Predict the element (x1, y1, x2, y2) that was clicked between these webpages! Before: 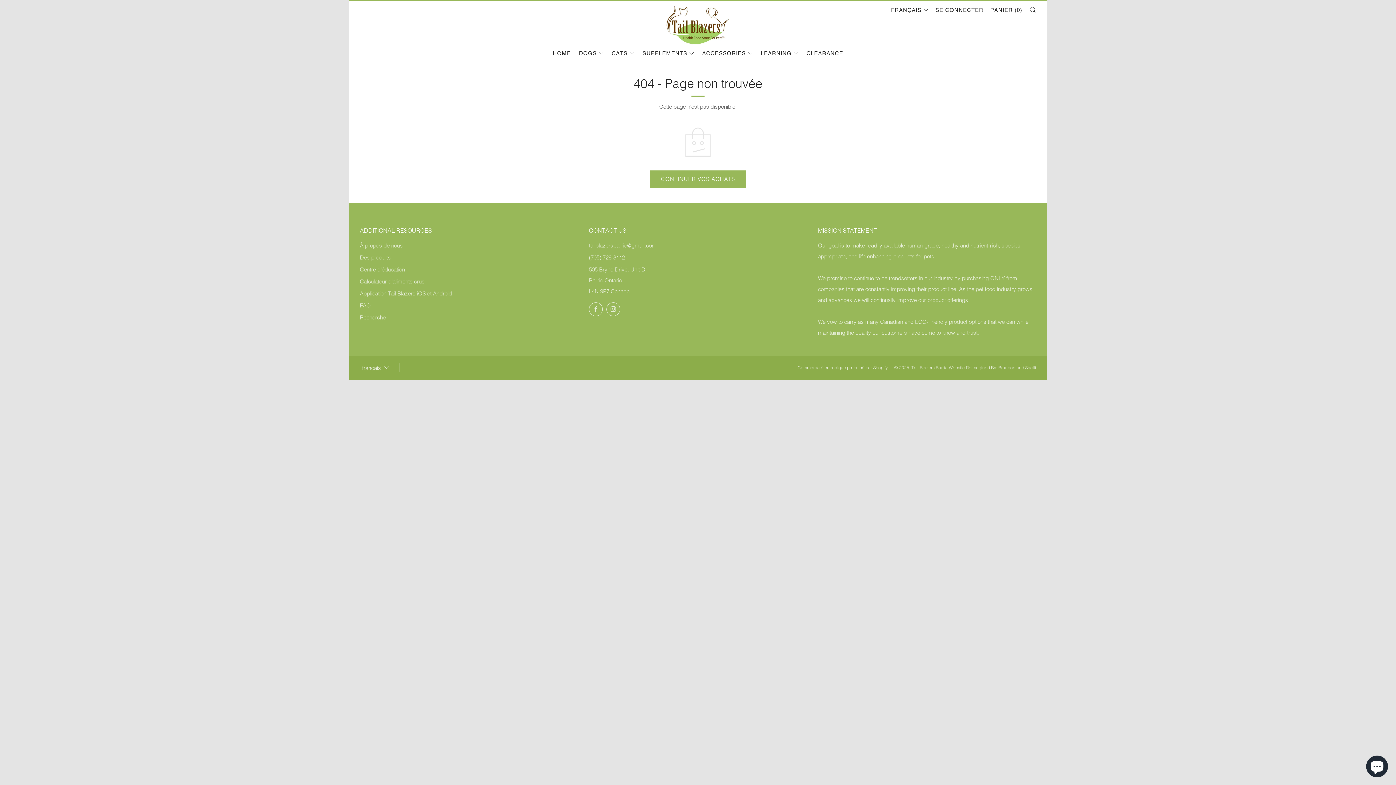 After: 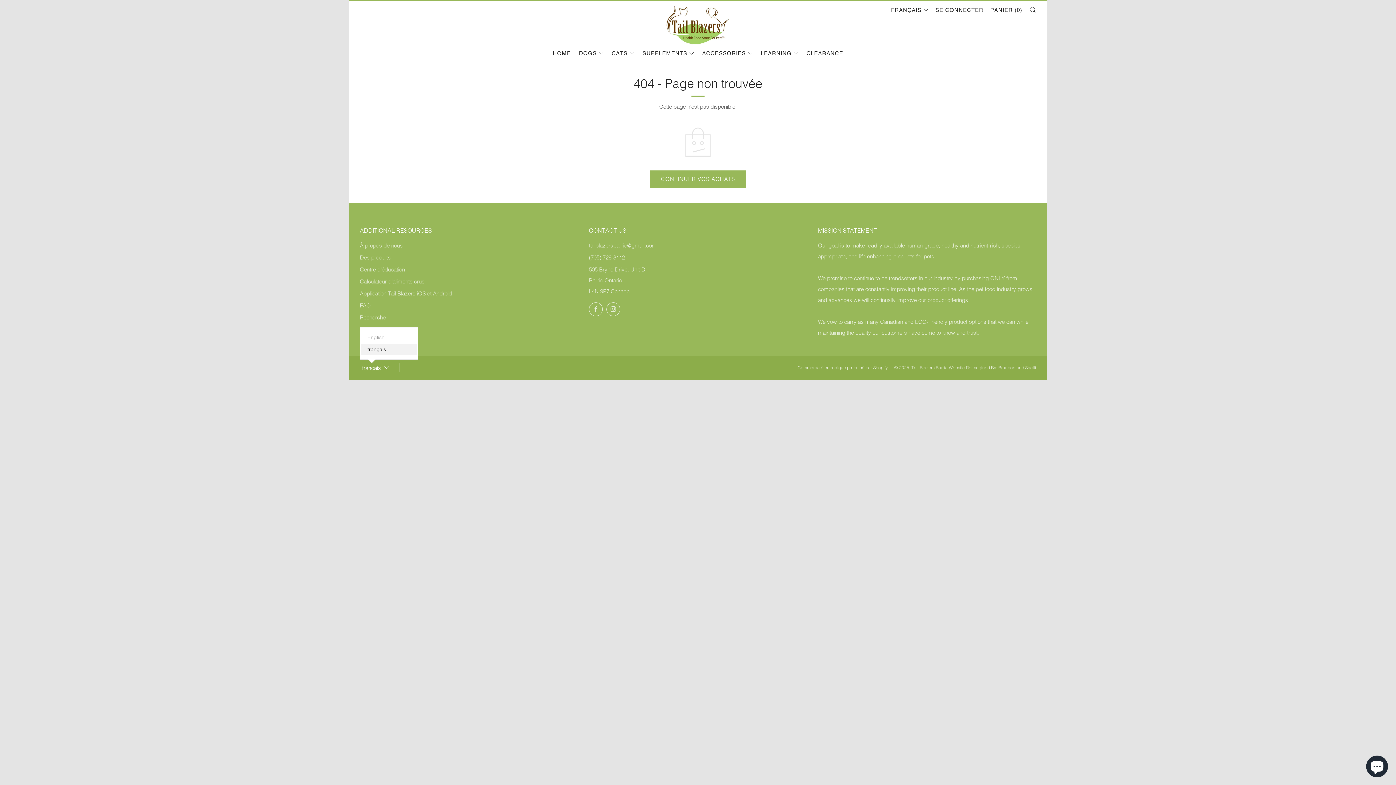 Action: label: français bbox: (360, 360, 391, 376)